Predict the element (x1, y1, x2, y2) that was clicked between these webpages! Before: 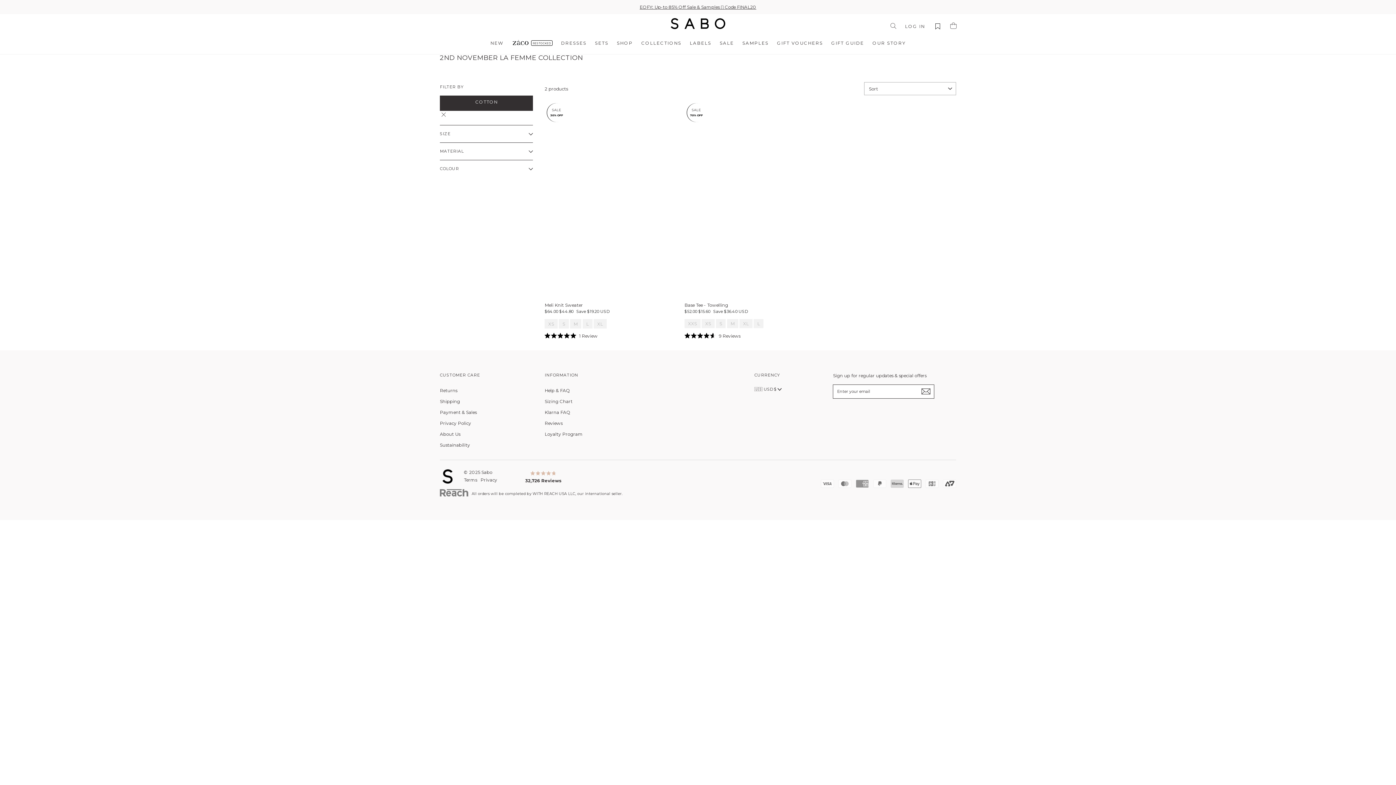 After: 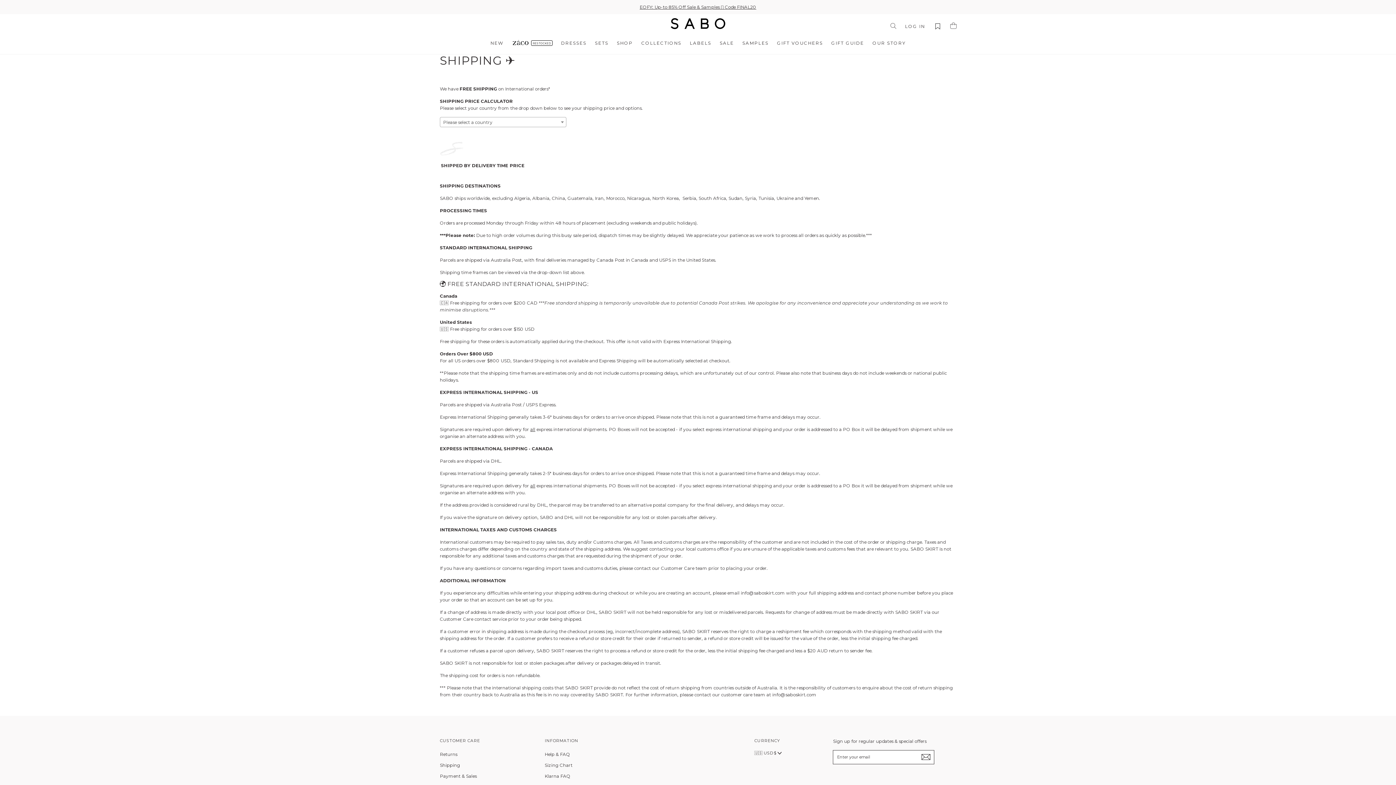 Action: bbox: (440, 396, 536, 406) label: Shipping